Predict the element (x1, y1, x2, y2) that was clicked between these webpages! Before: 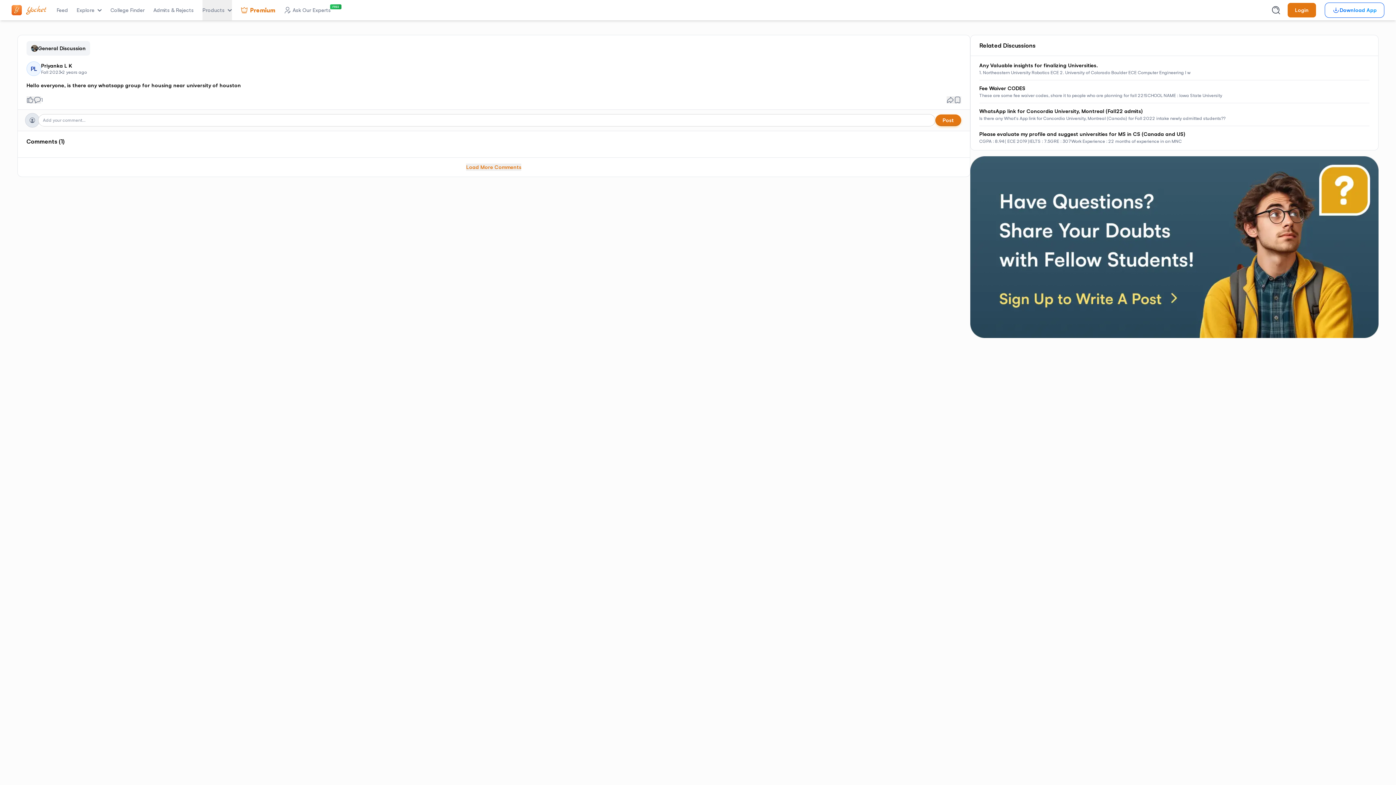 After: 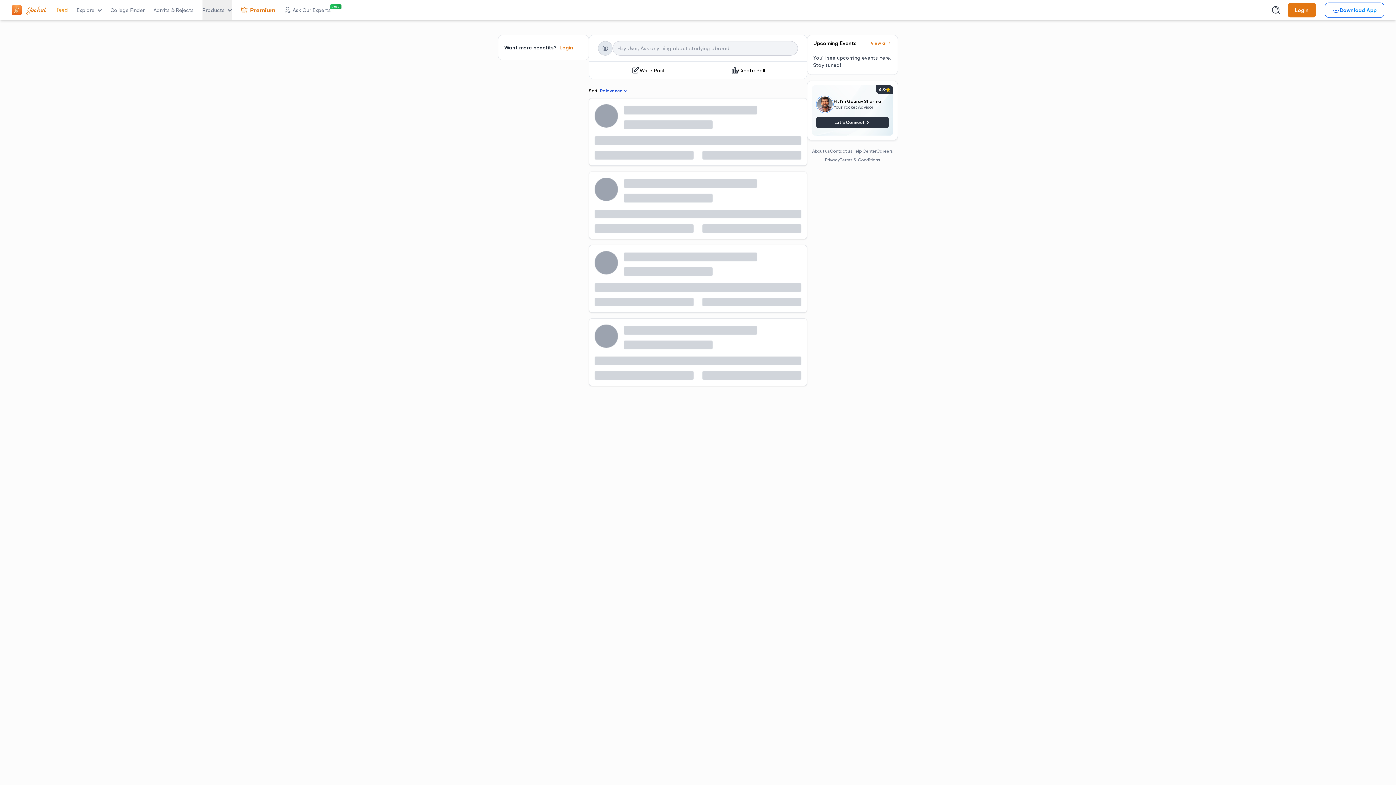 Action: bbox: (56, 0, 68, 20) label: Feed